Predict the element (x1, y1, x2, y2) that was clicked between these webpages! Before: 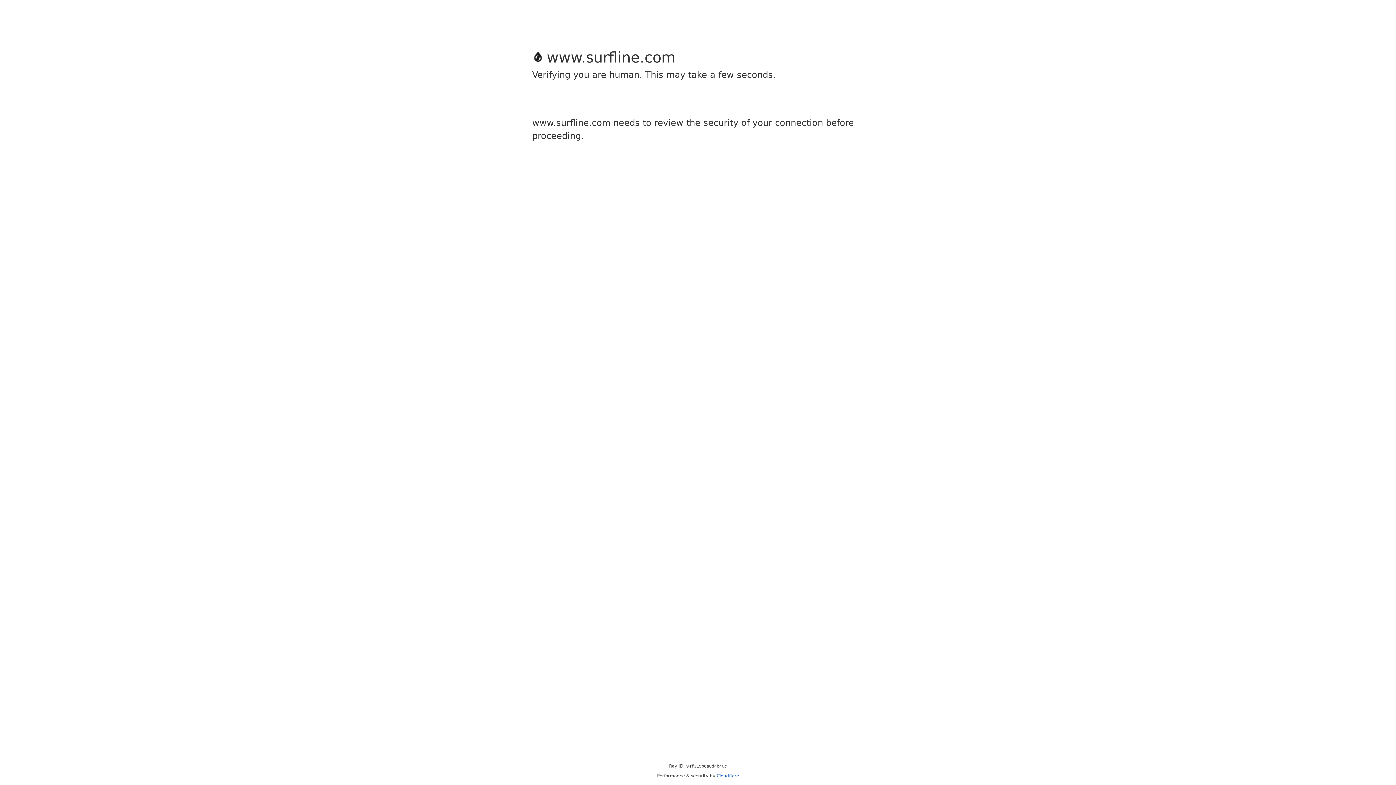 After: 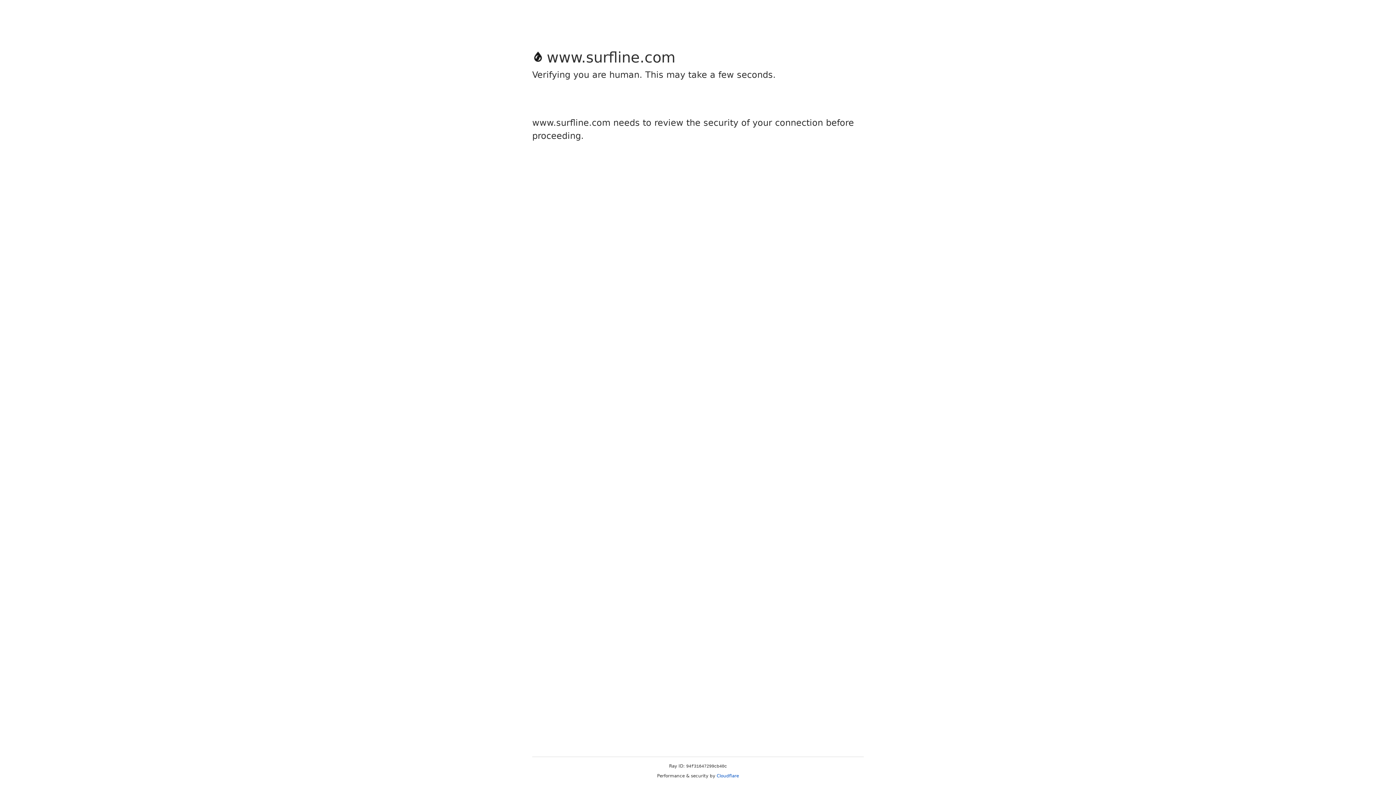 Action: label: Cloudflare bbox: (716, 773, 739, 778)